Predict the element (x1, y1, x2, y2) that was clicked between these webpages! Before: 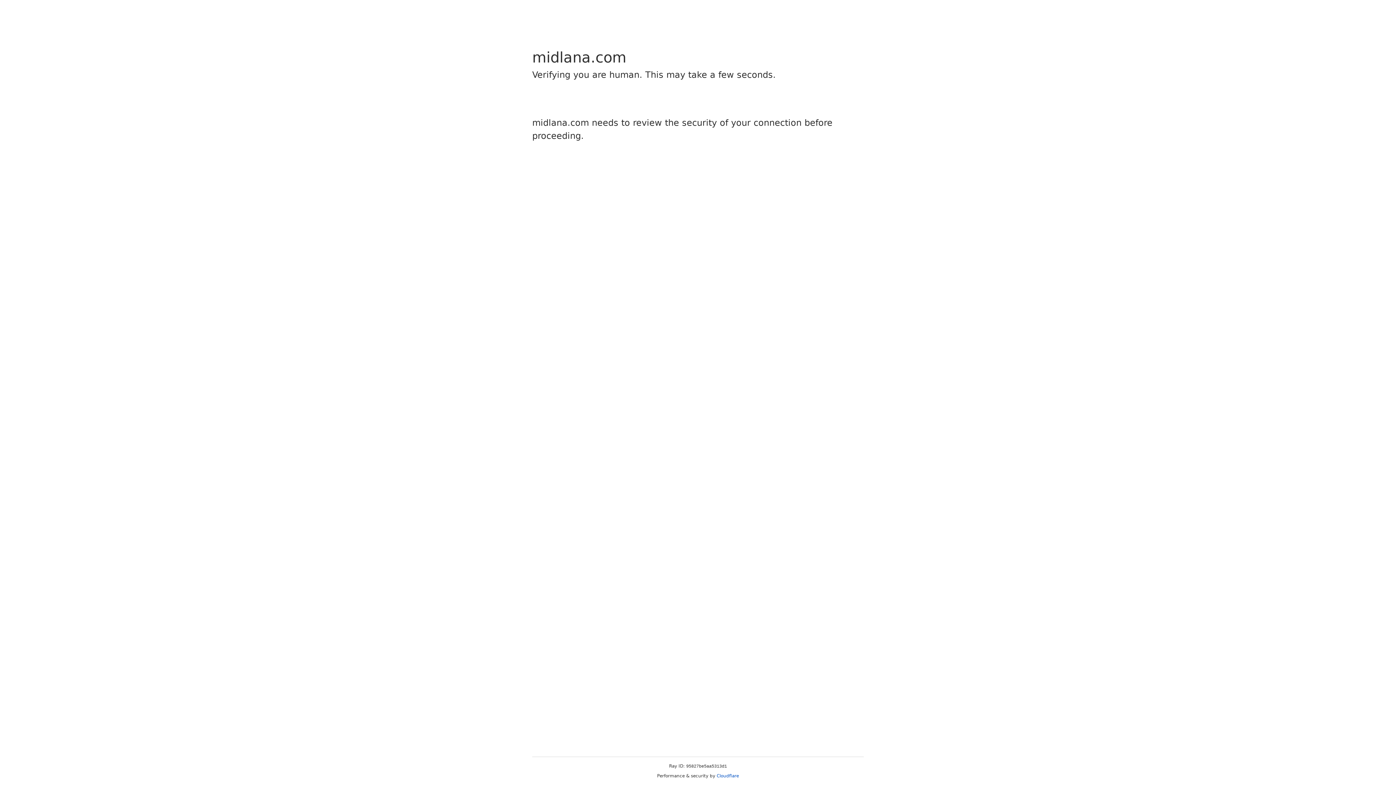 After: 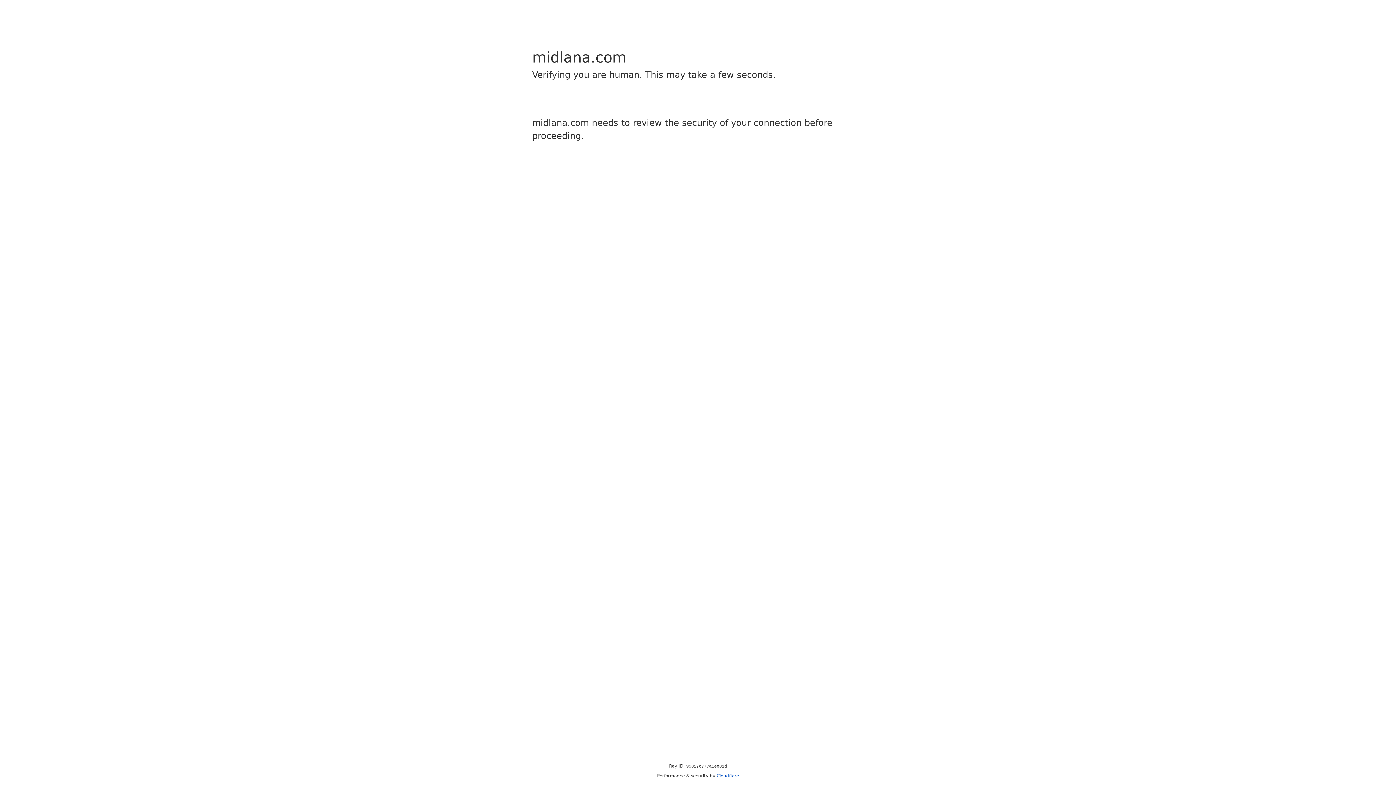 Action: bbox: (716, 773, 739, 778) label: Cloudflare